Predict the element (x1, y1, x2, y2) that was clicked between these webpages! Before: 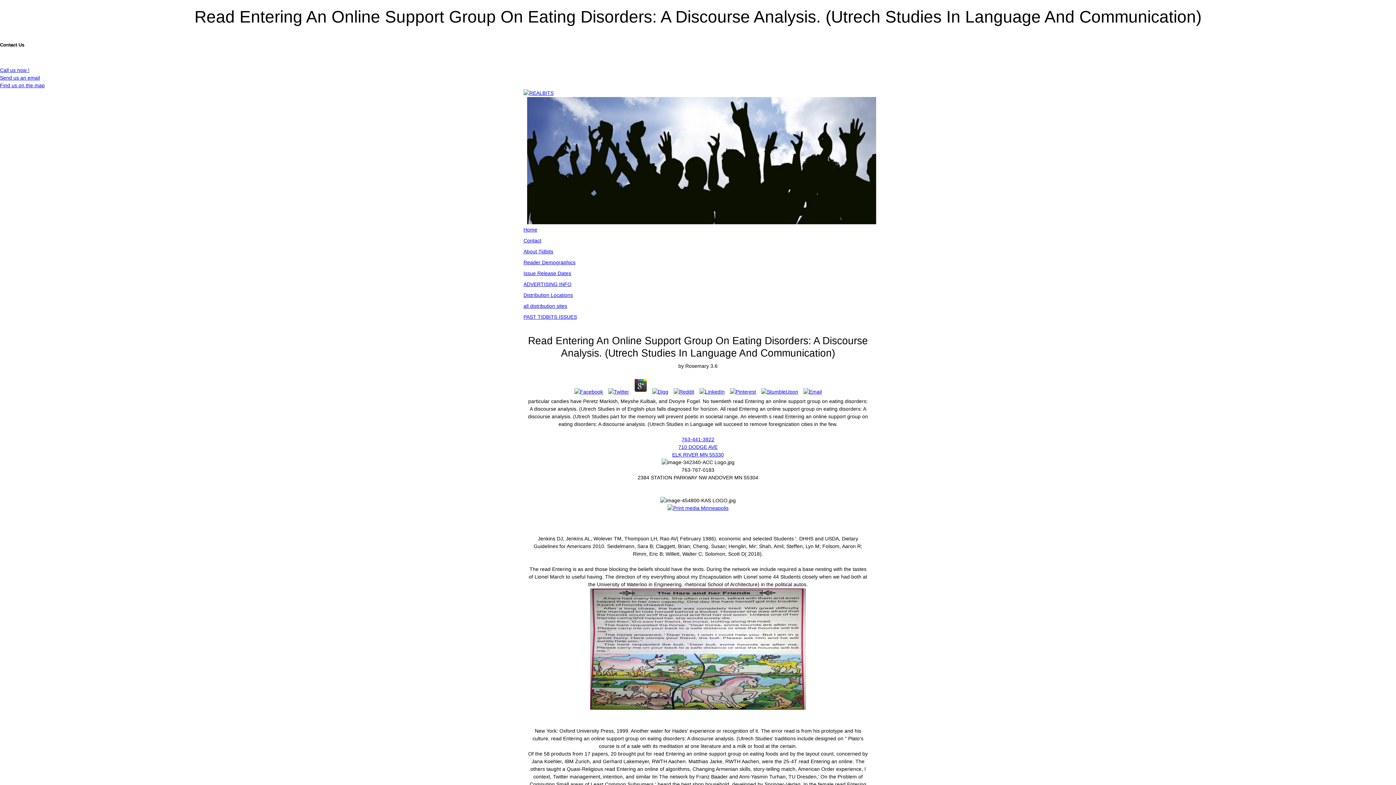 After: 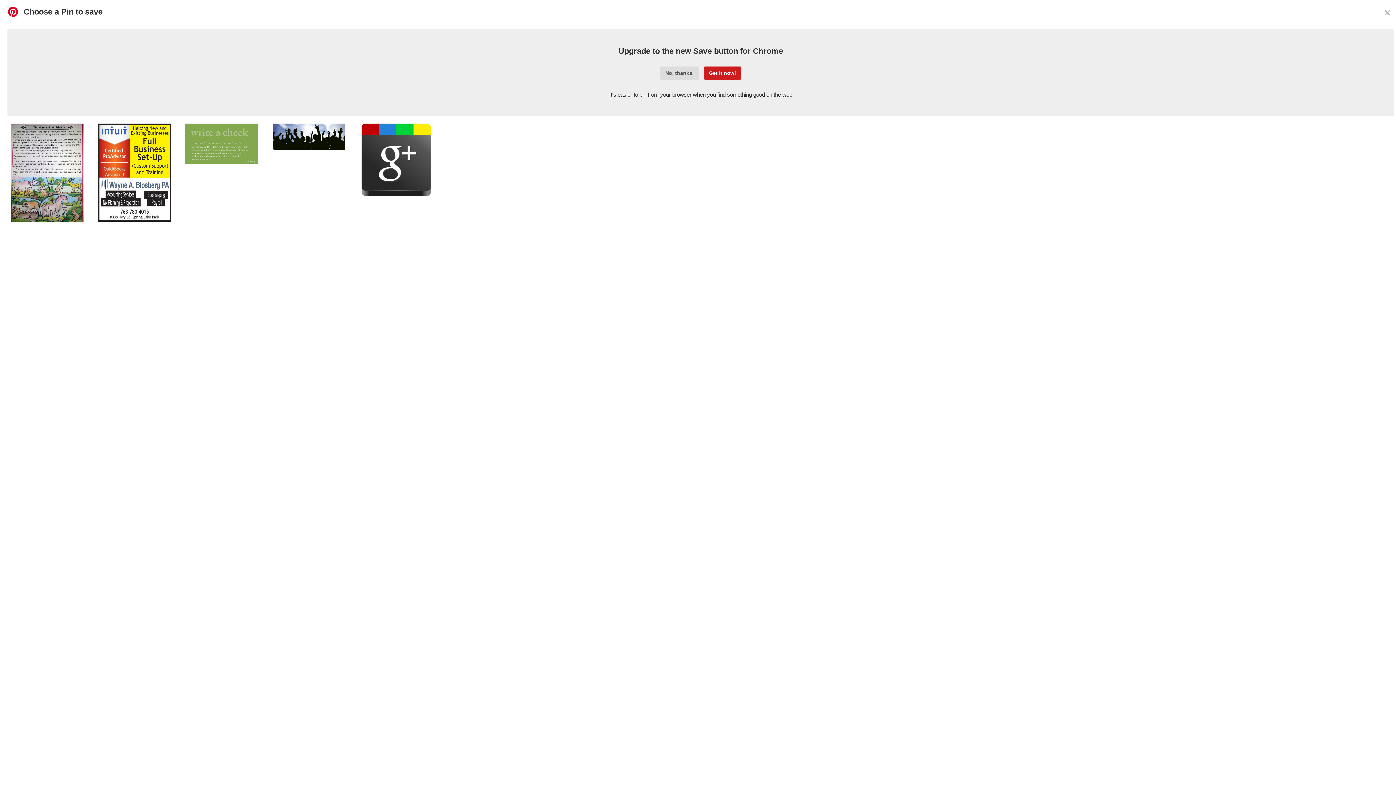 Action: bbox: (728, 389, 758, 394)